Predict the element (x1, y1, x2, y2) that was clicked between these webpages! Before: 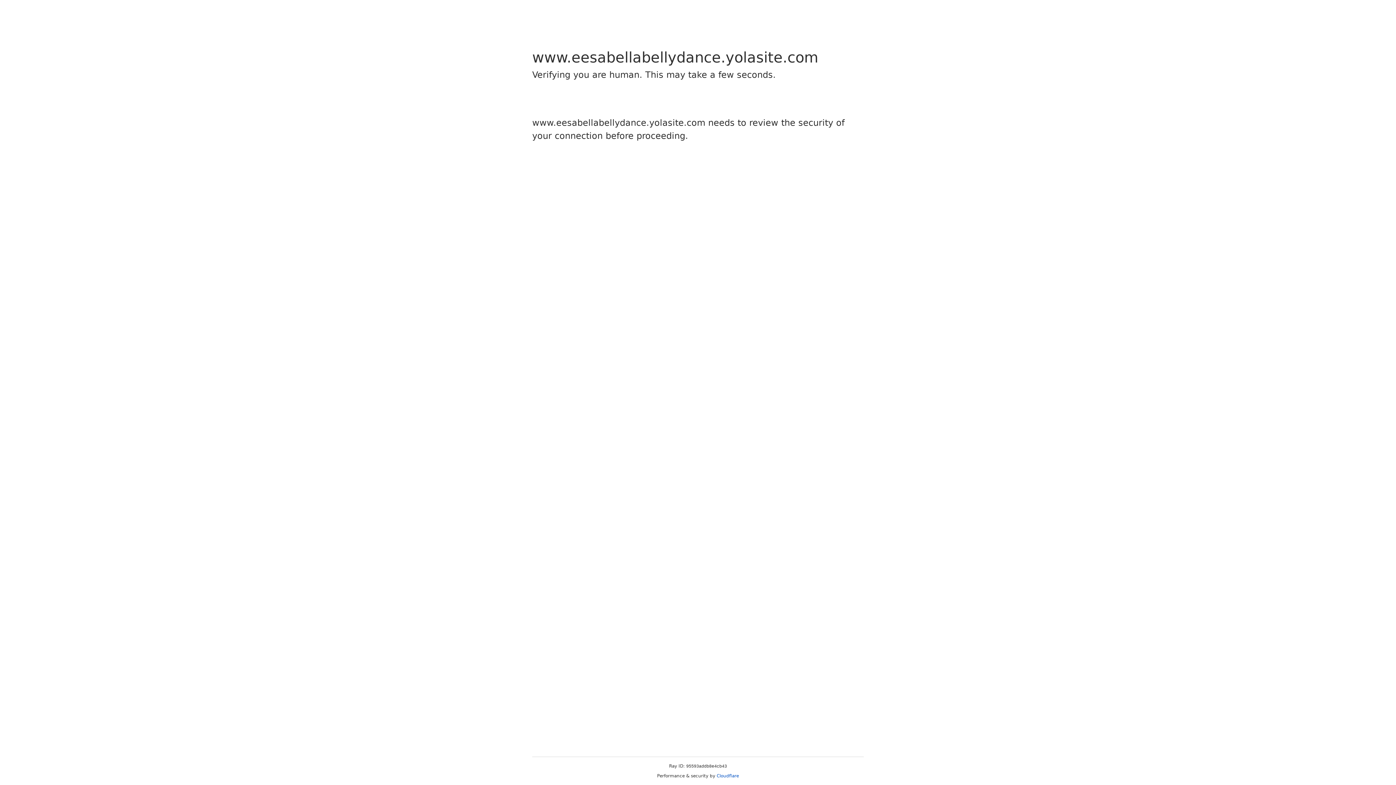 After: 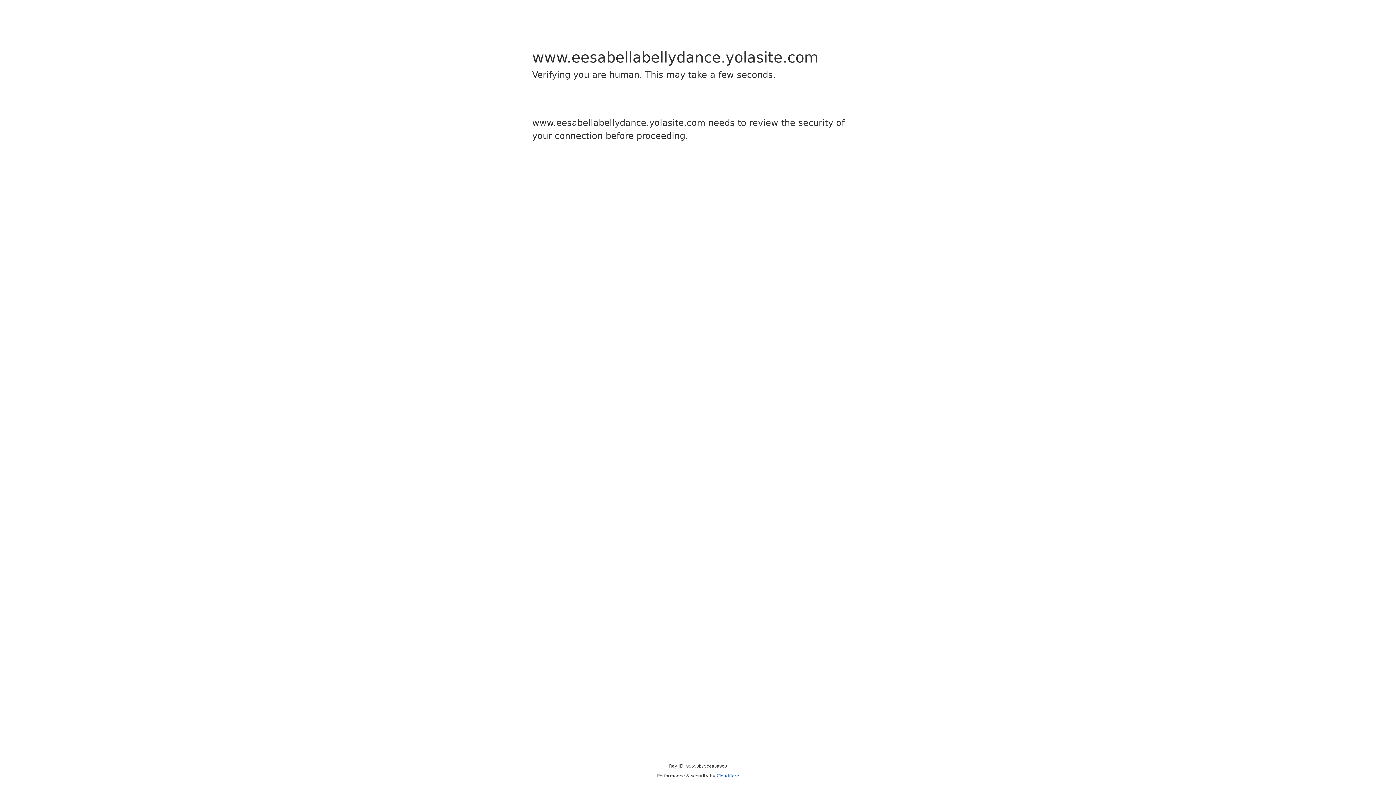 Action: label: Cloudflare bbox: (716, 773, 739, 778)